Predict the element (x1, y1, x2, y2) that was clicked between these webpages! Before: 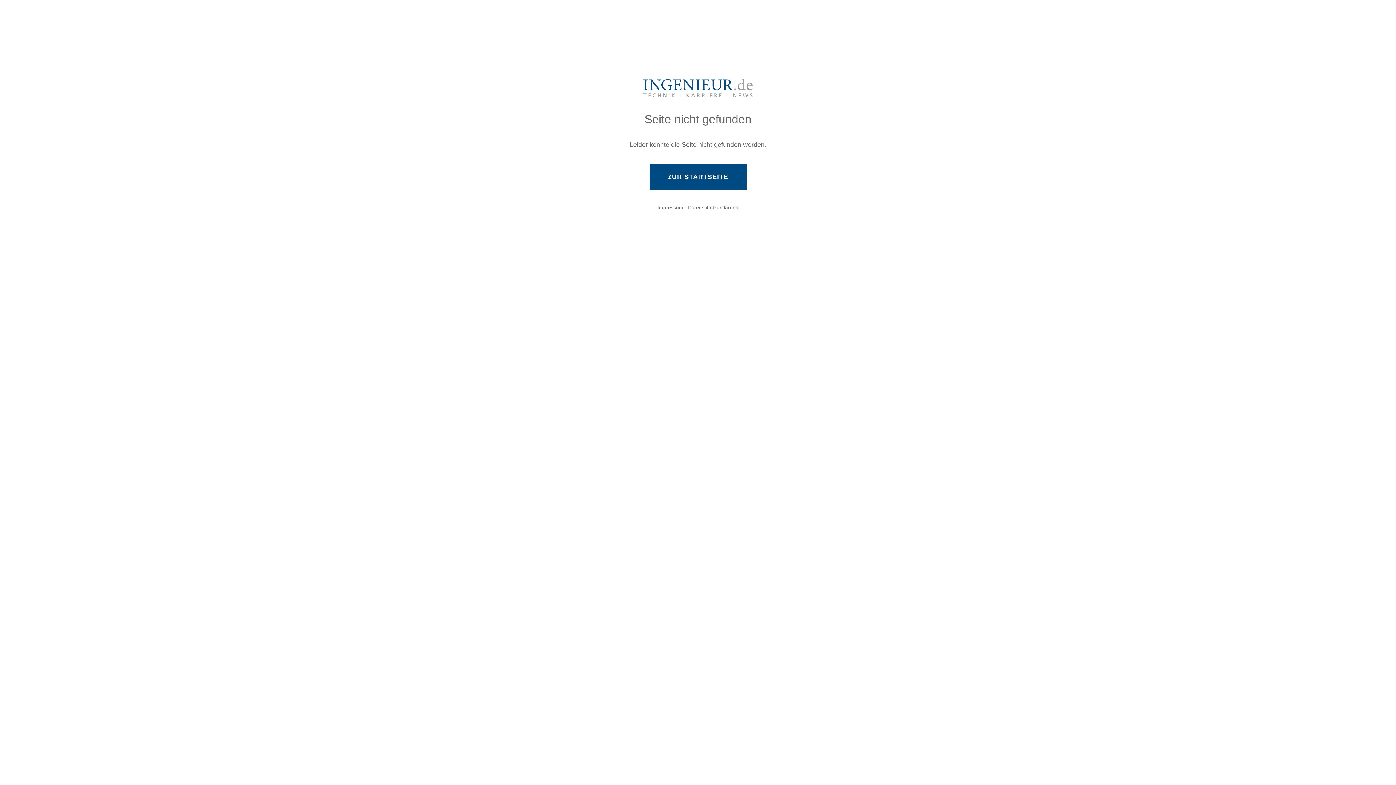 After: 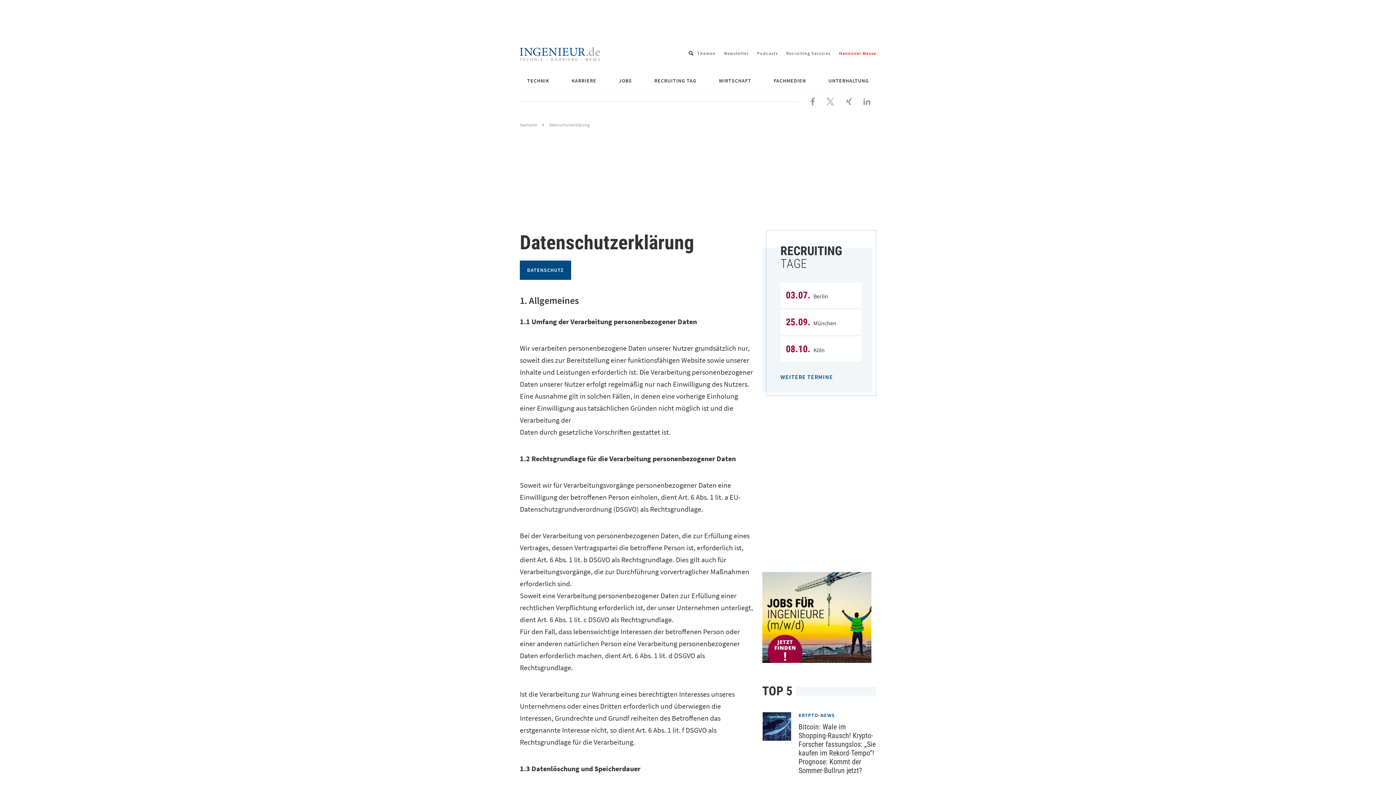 Action: bbox: (688, 204, 738, 210) label: Datenschutzerklärung